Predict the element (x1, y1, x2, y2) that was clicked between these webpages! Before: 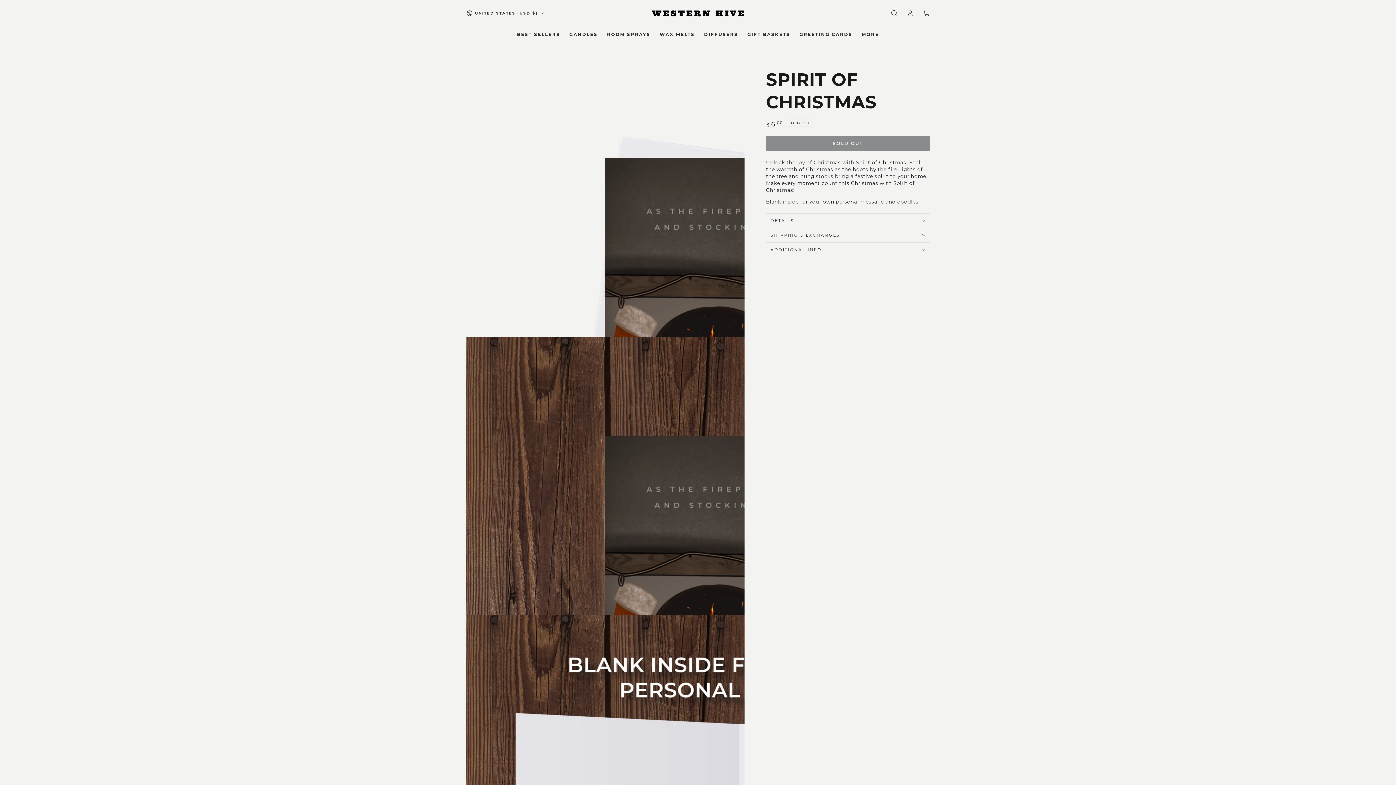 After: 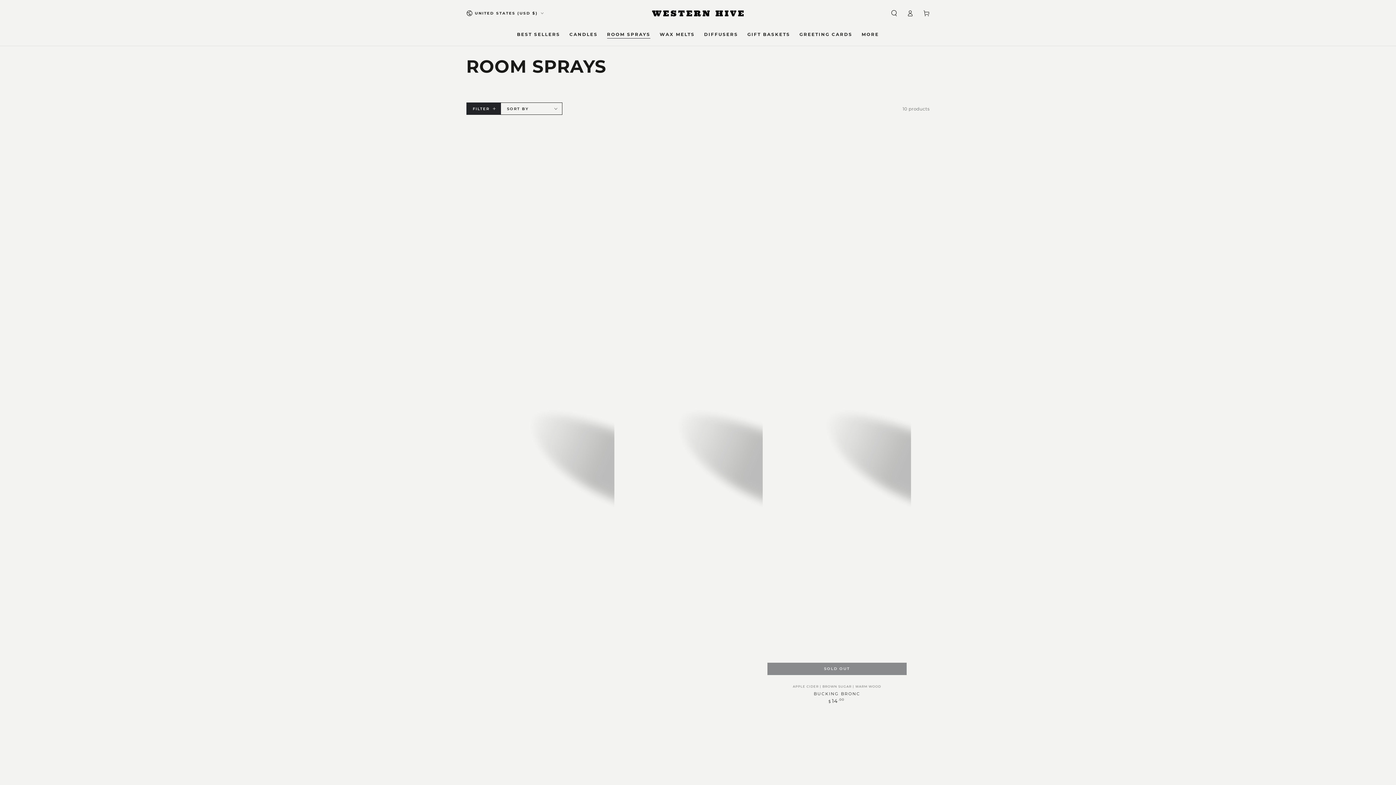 Action: label: ROOM SPRAYS bbox: (602, 26, 655, 42)